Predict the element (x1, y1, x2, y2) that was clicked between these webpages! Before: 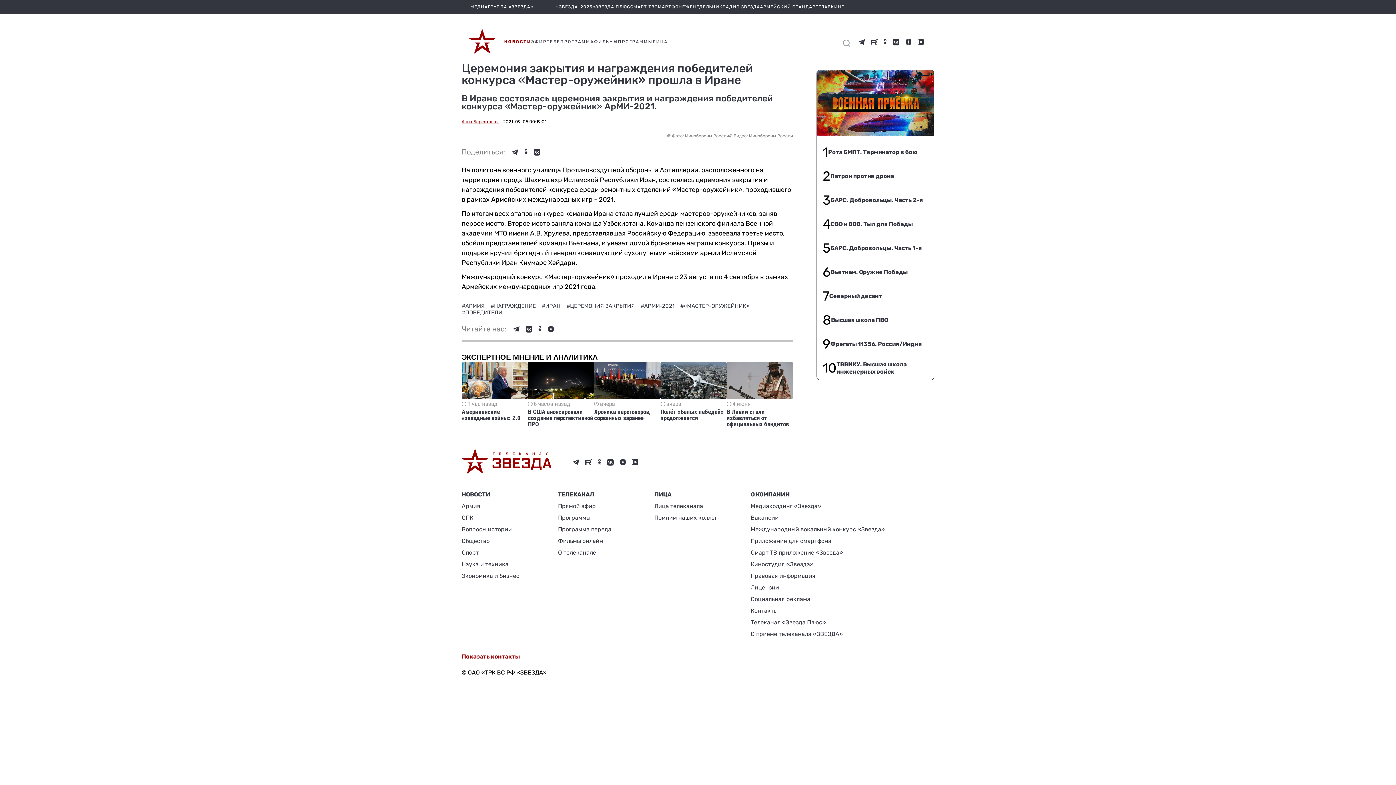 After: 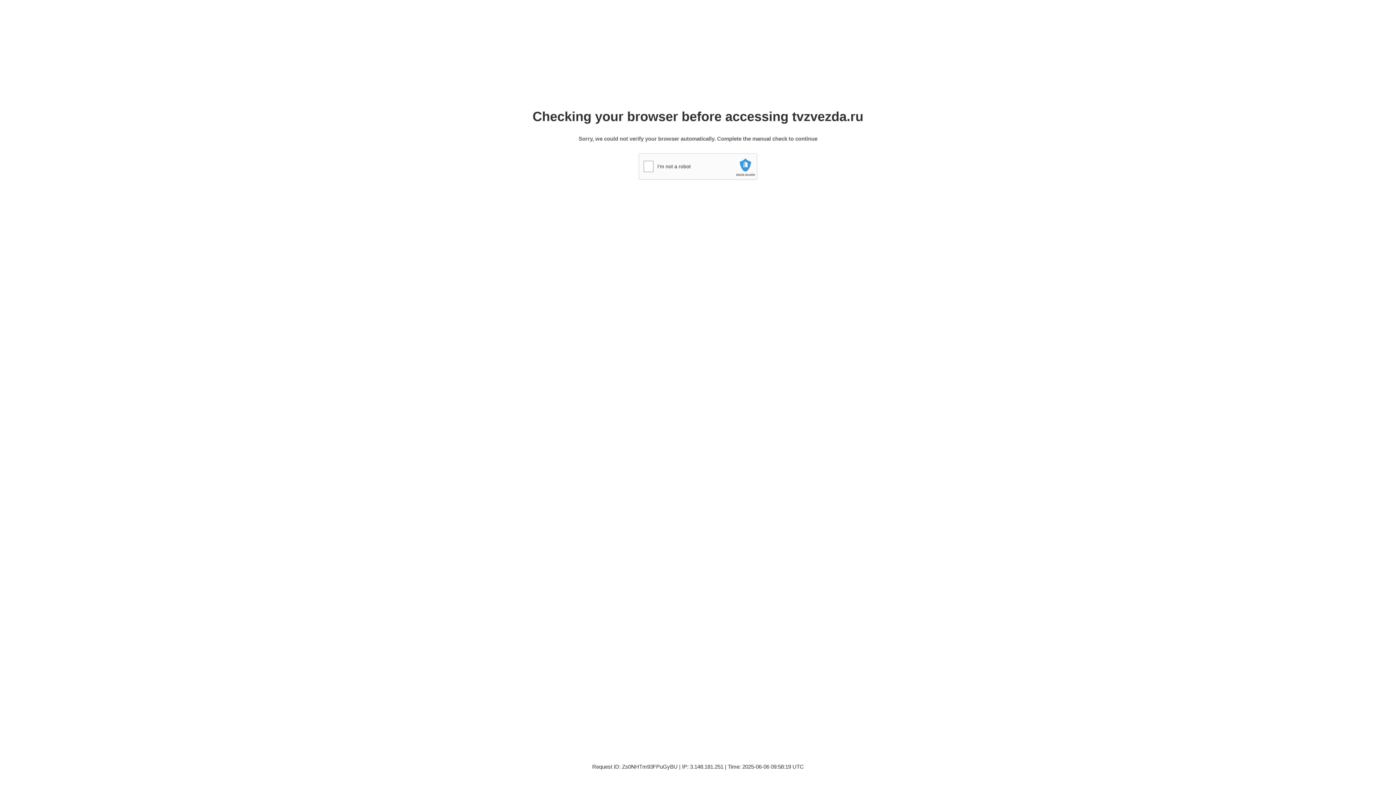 Action: bbox: (490, 302, 537, 309) label: #НАГРАЖДЕНИЕ 